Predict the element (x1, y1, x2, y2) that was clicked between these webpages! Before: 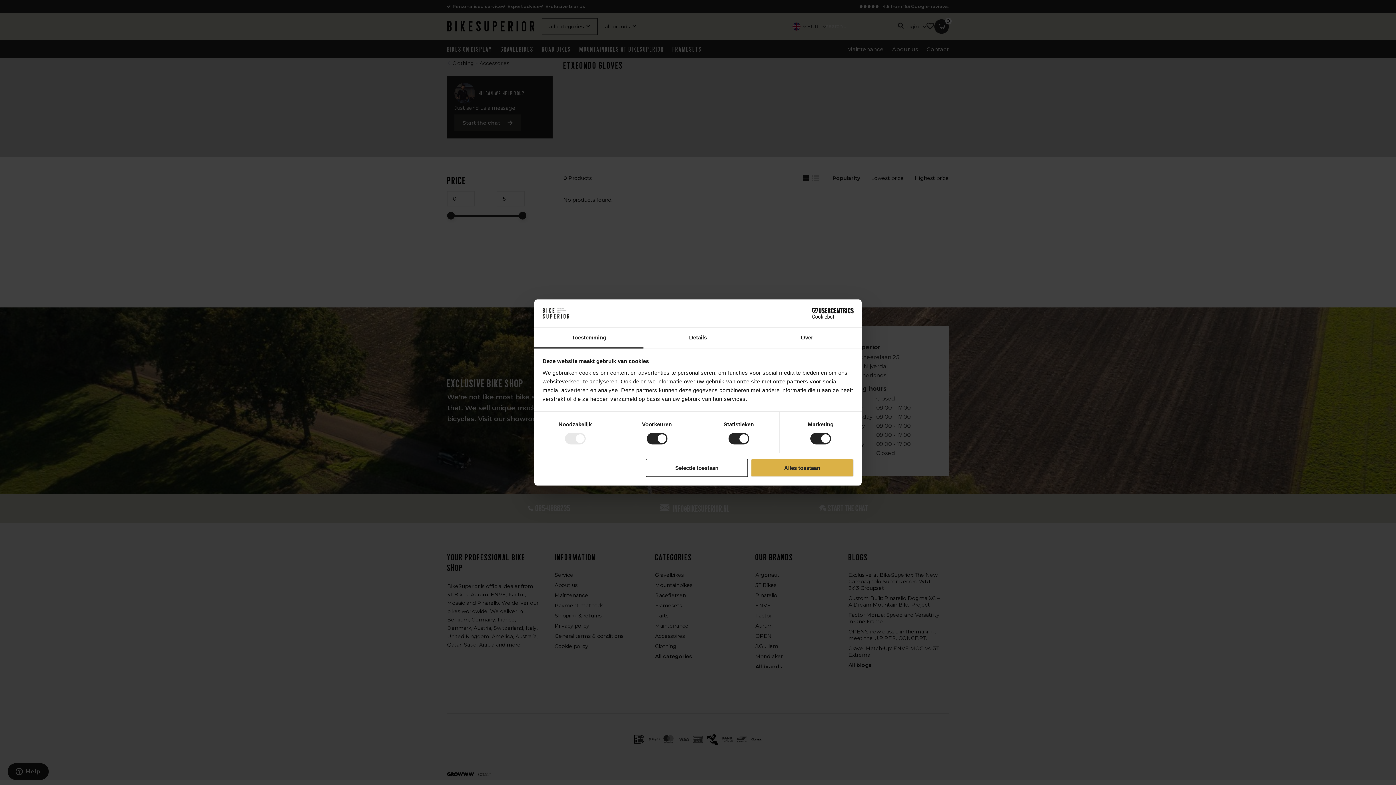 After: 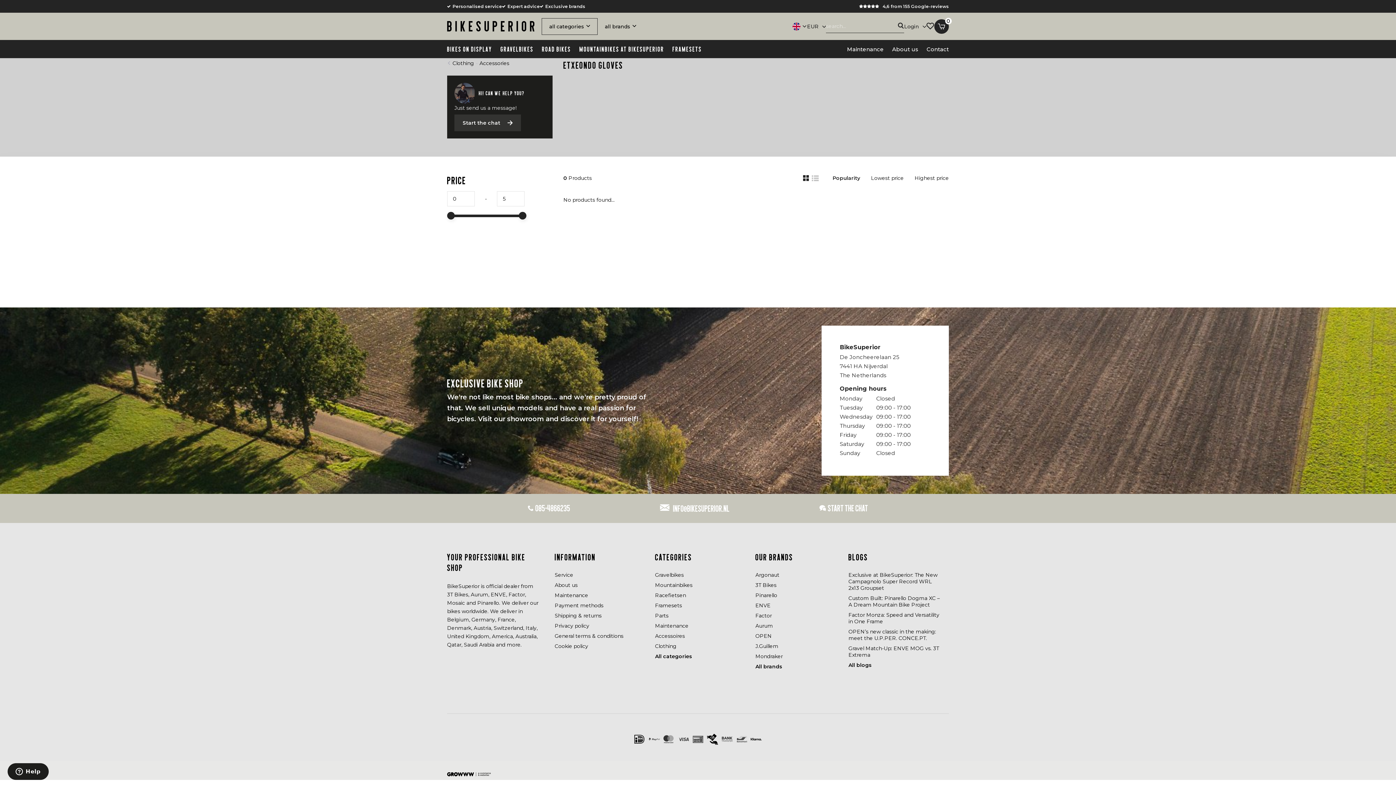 Action: bbox: (751, 458, 853, 477) label: Alles toestaan